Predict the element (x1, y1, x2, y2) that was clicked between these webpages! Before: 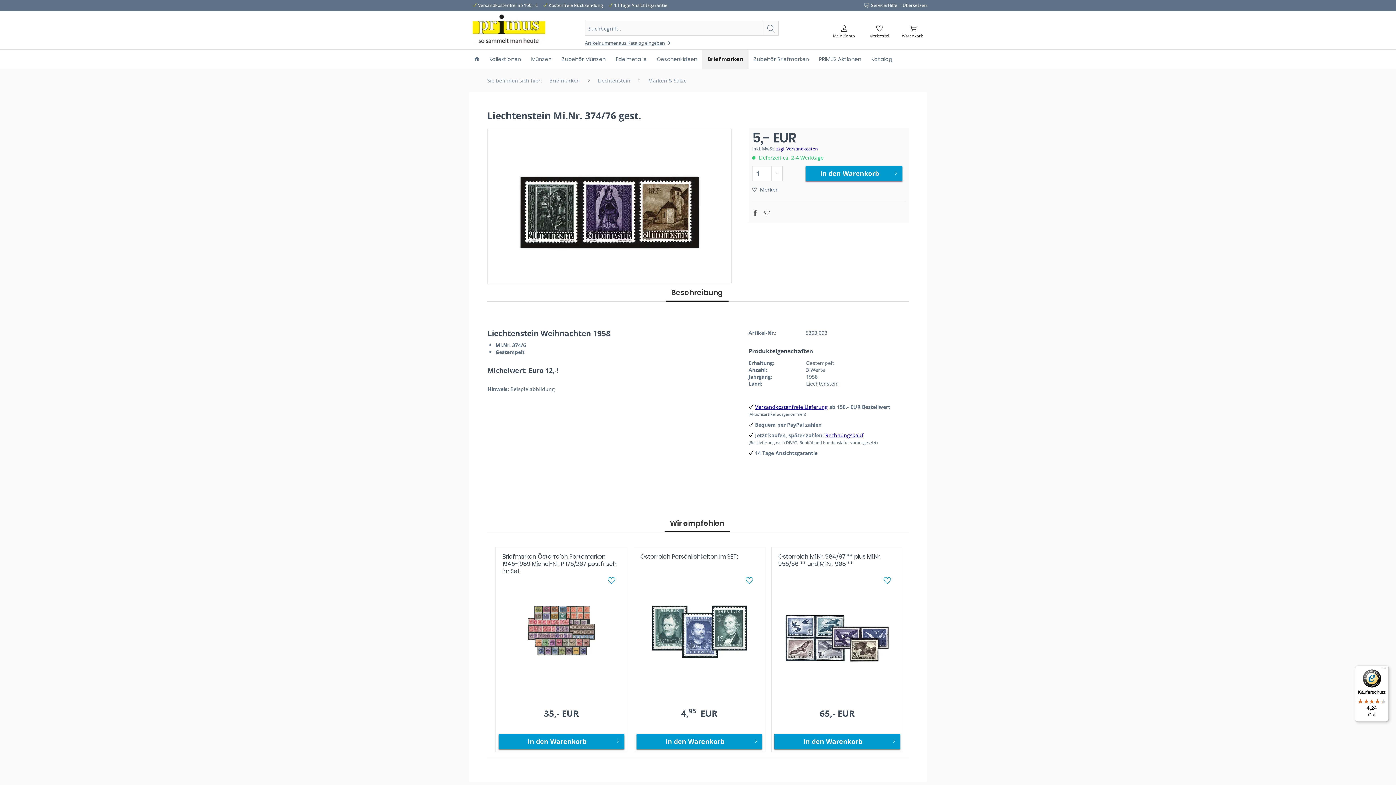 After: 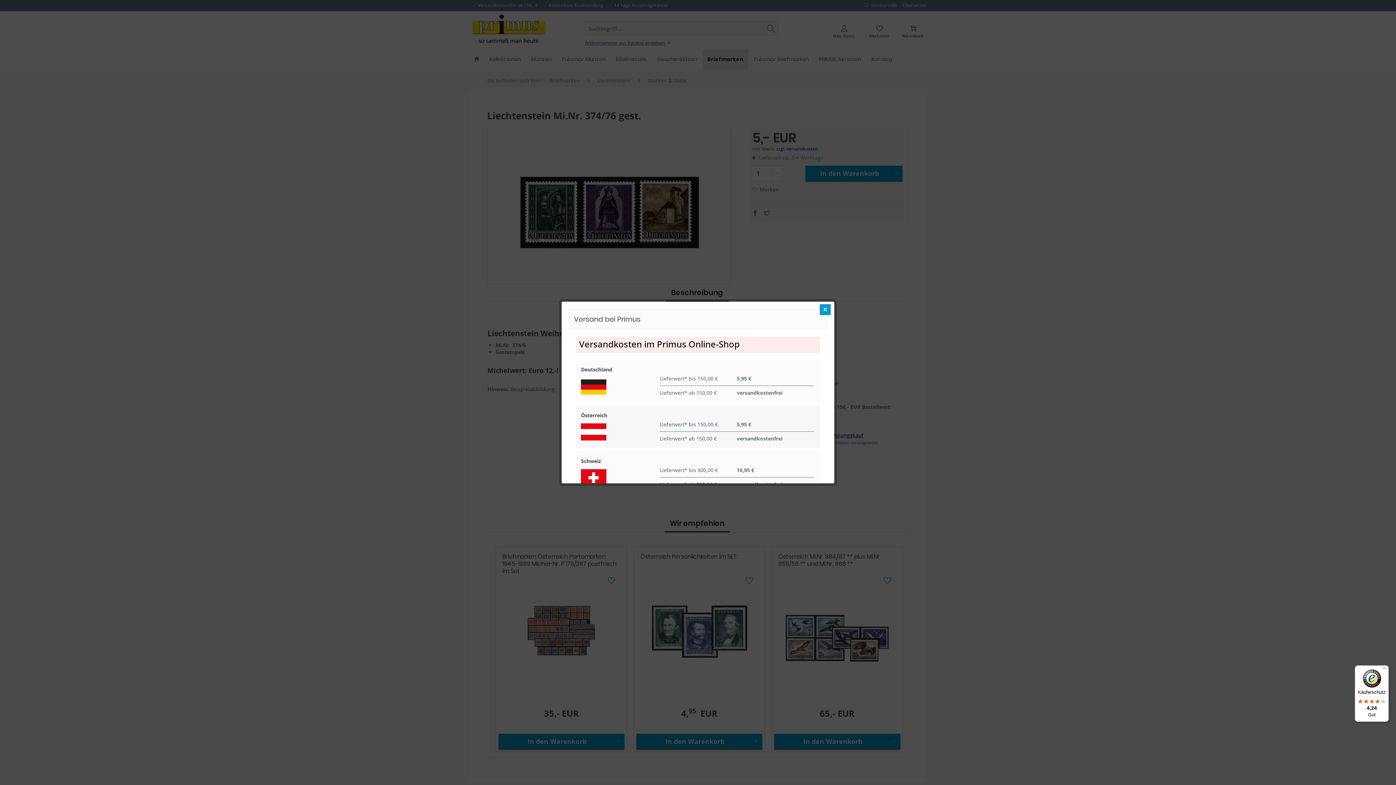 Action: label: zzgl. Versandkosten bbox: (776, 145, 818, 152)